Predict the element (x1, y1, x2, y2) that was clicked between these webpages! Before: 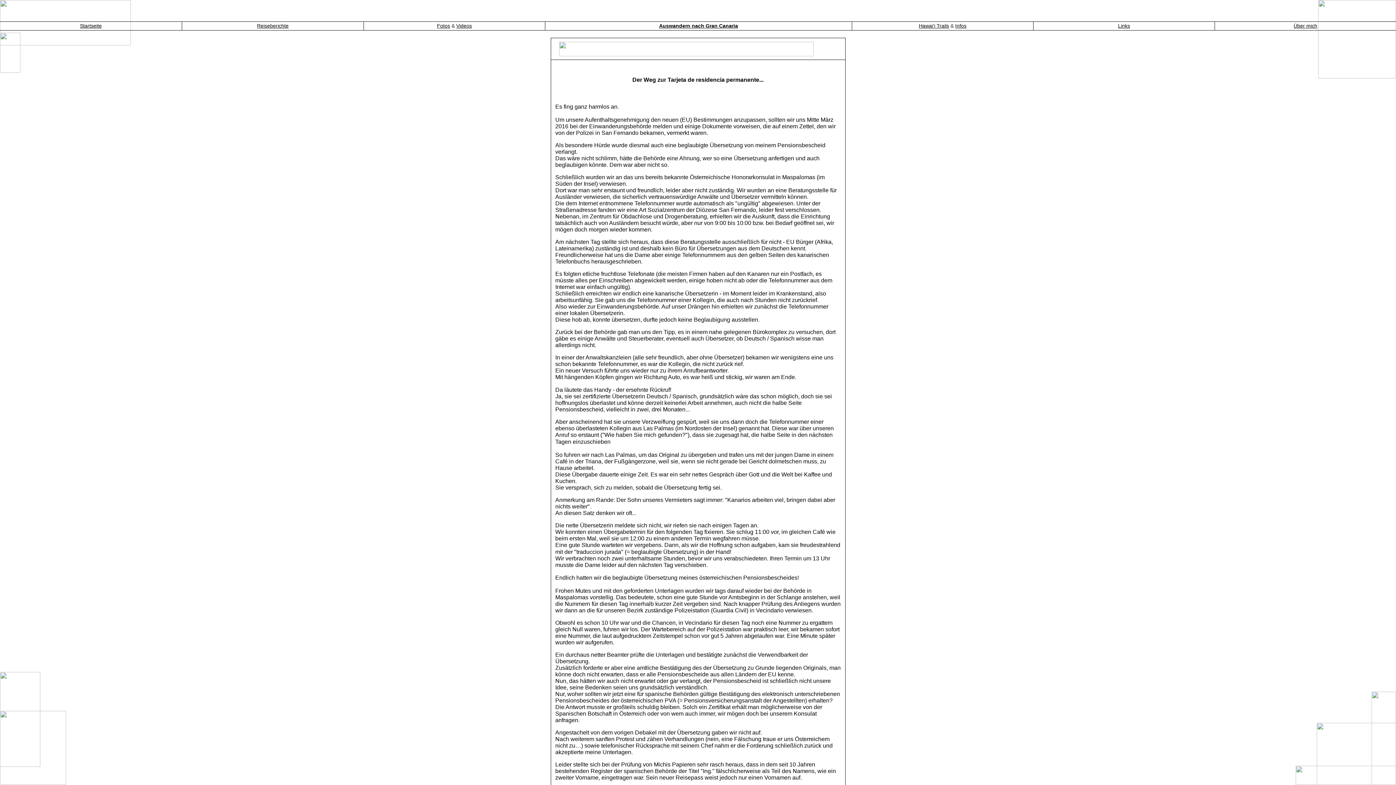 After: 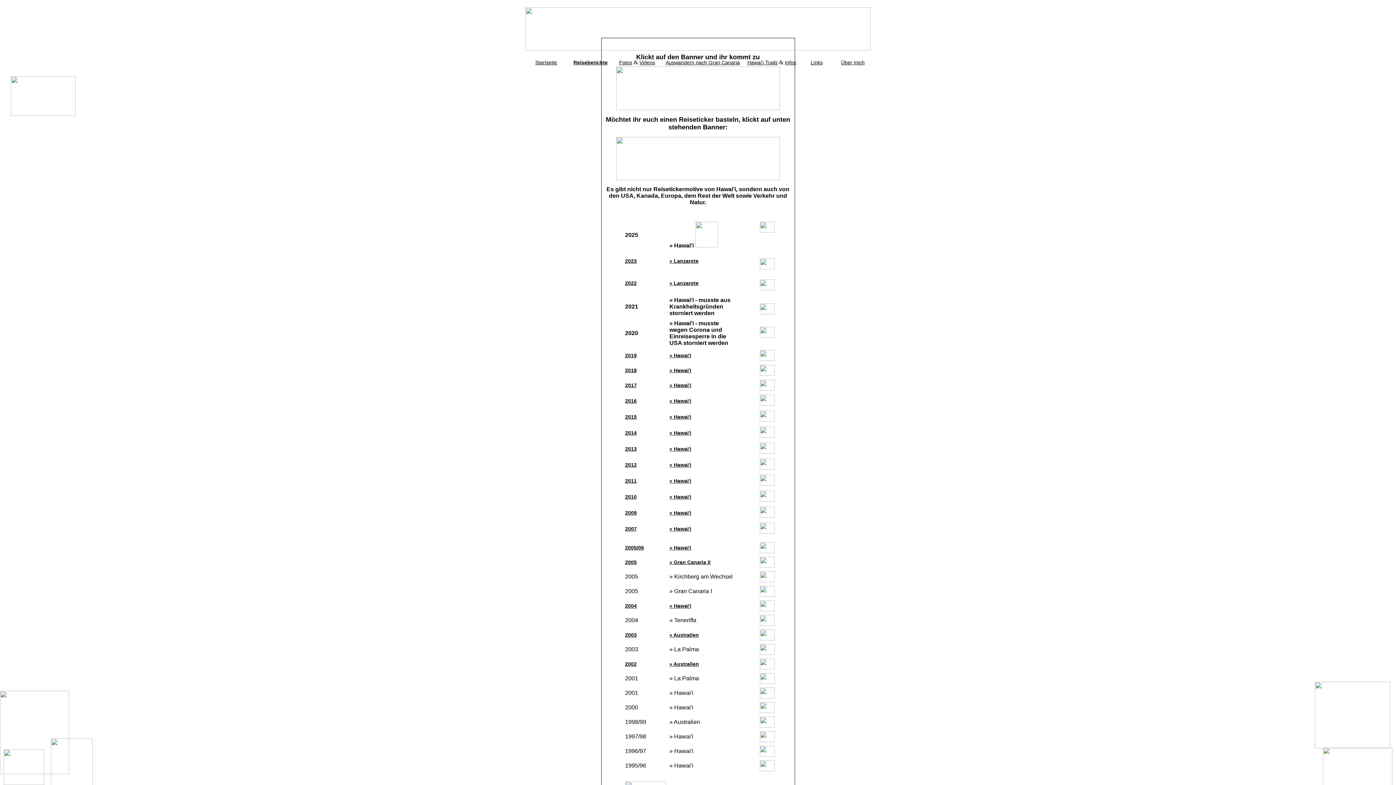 Action: label: Reiseberichte bbox: (257, 22, 288, 28)